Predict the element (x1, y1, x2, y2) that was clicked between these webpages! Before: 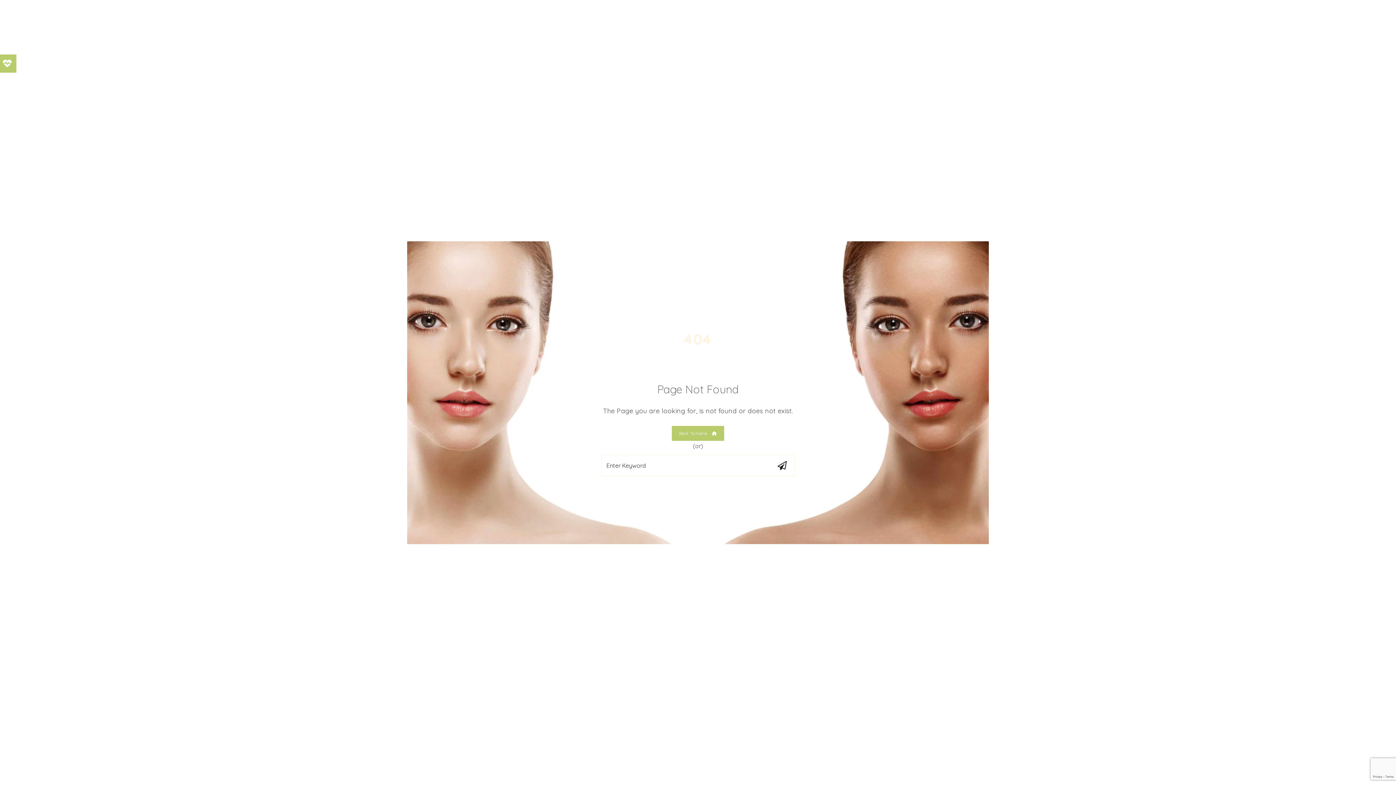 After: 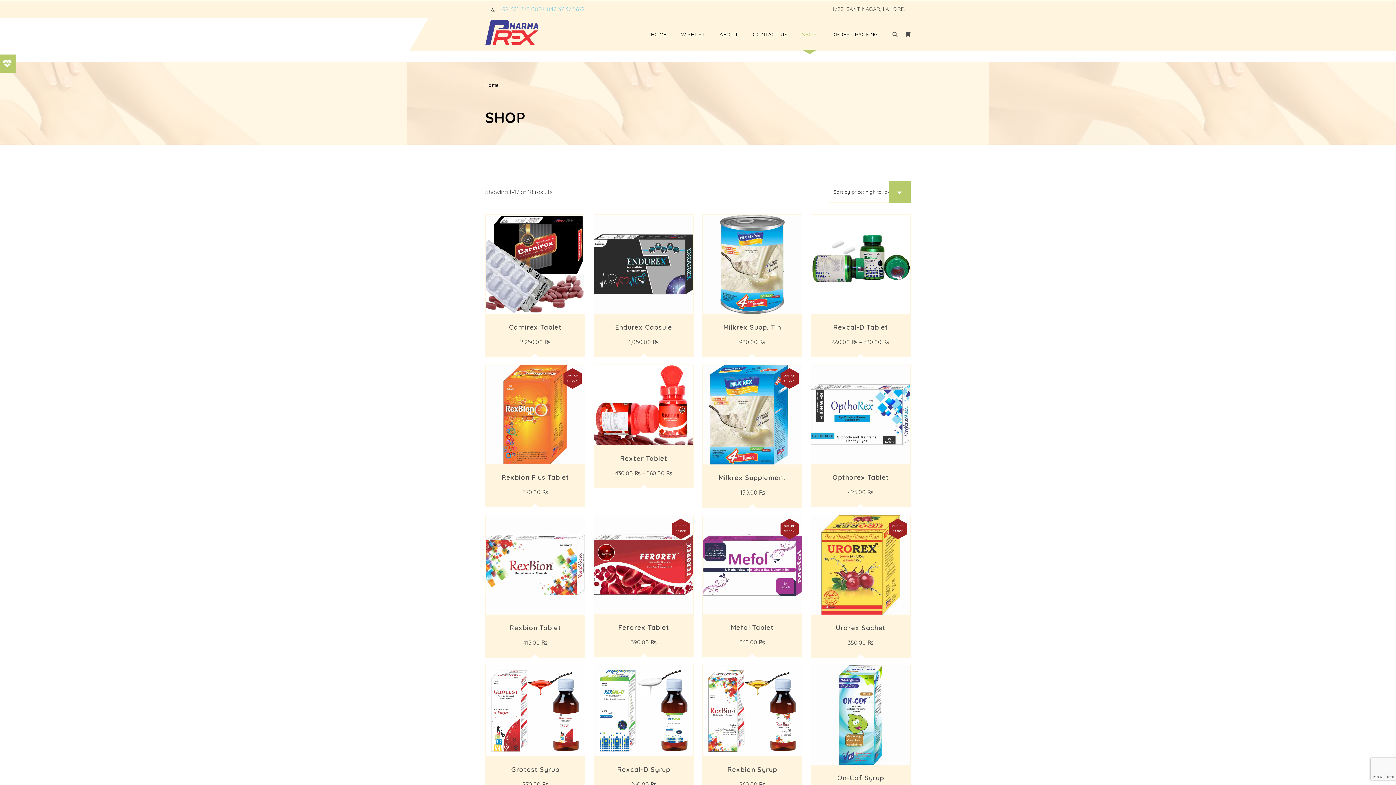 Action: bbox: (672, 426, 724, 441) label: Back To Home 